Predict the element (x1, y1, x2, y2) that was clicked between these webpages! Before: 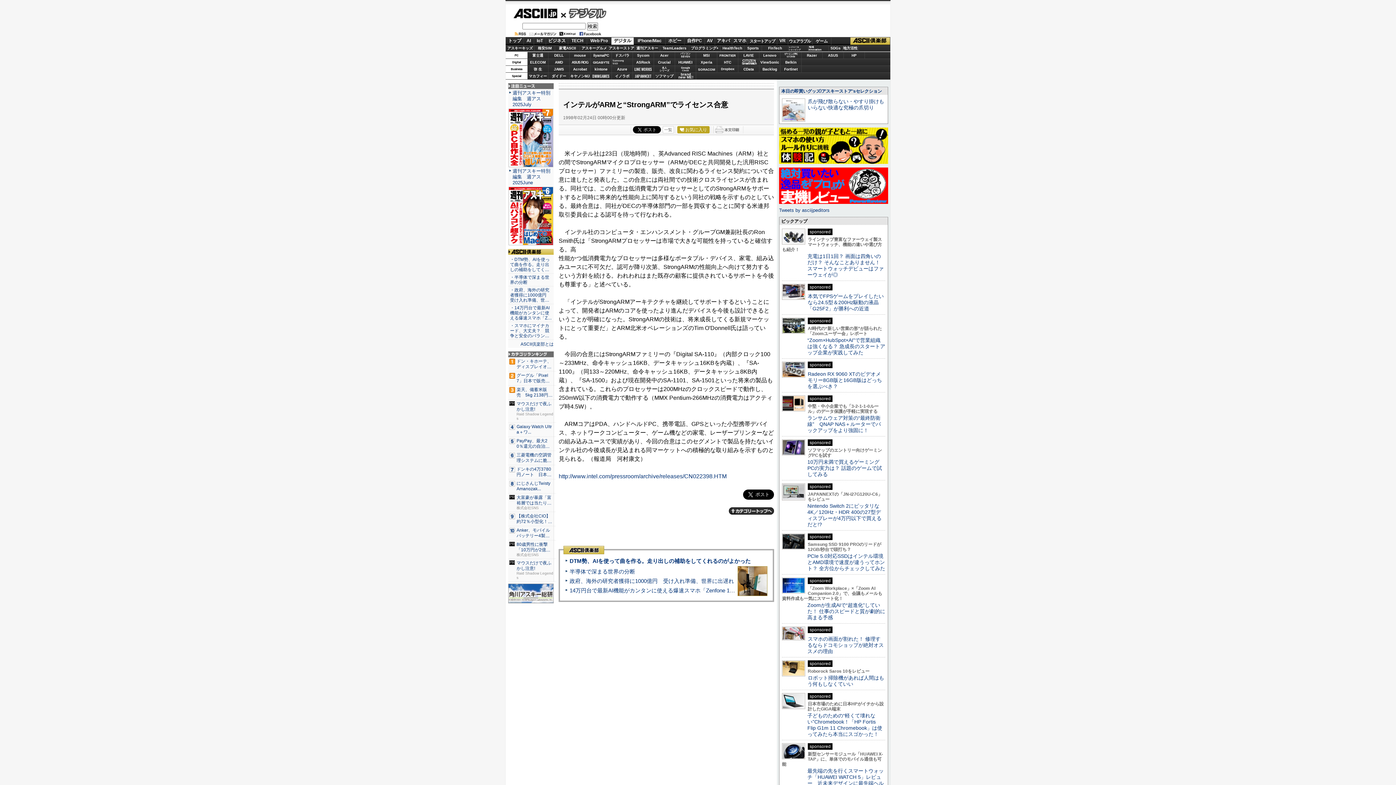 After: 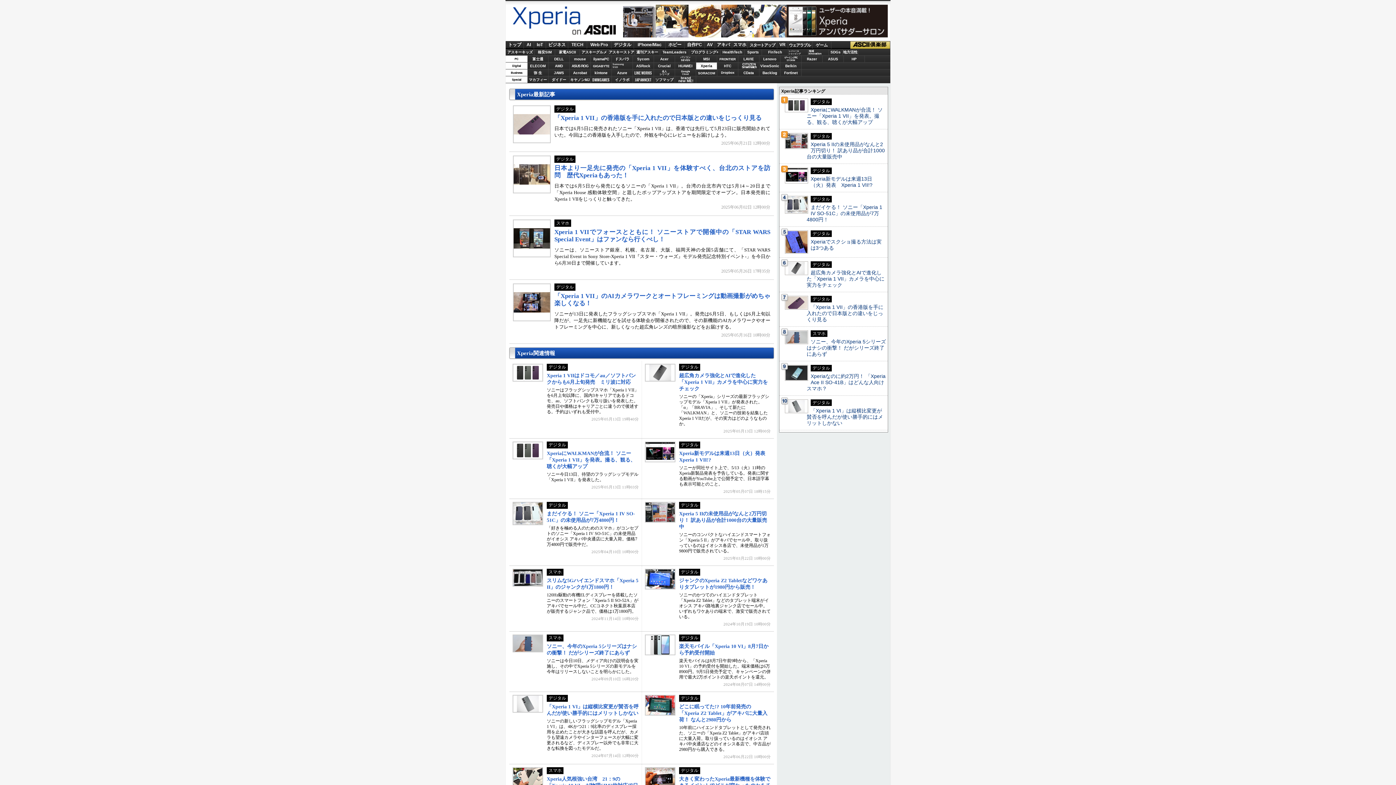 Action: bbox: (696, 58, 717, 65) label: Xperia